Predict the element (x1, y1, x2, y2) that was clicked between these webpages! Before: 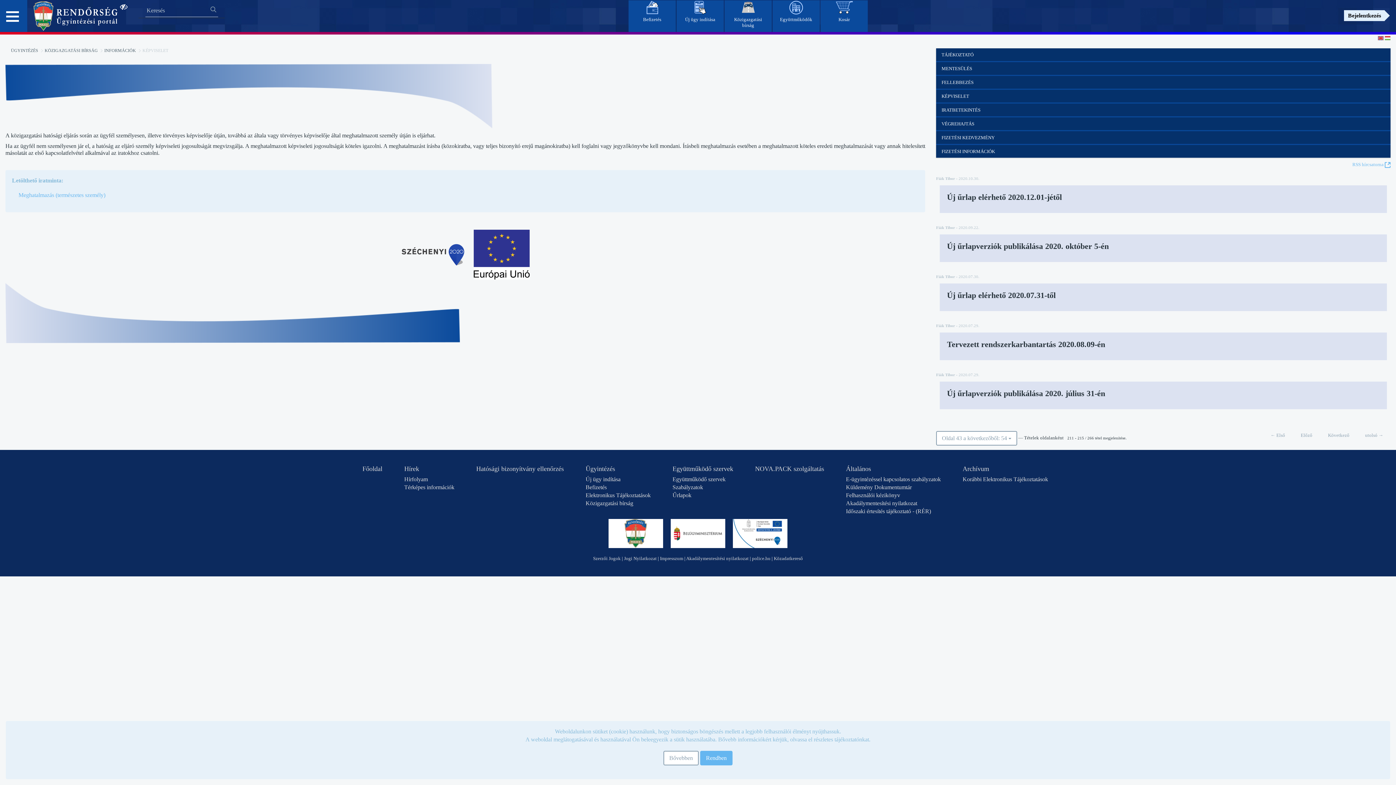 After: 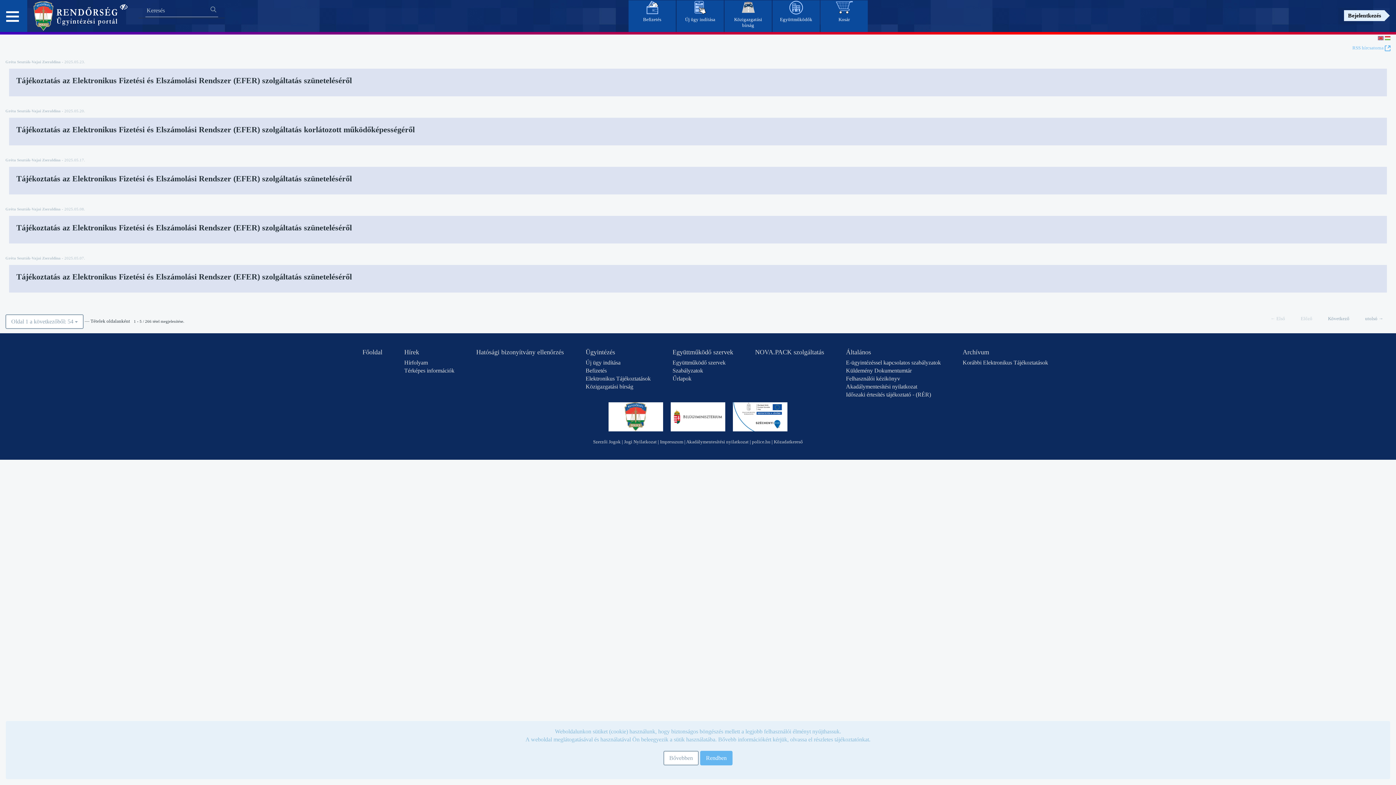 Action: label: Hírfolyam bbox: (404, 476, 428, 482)